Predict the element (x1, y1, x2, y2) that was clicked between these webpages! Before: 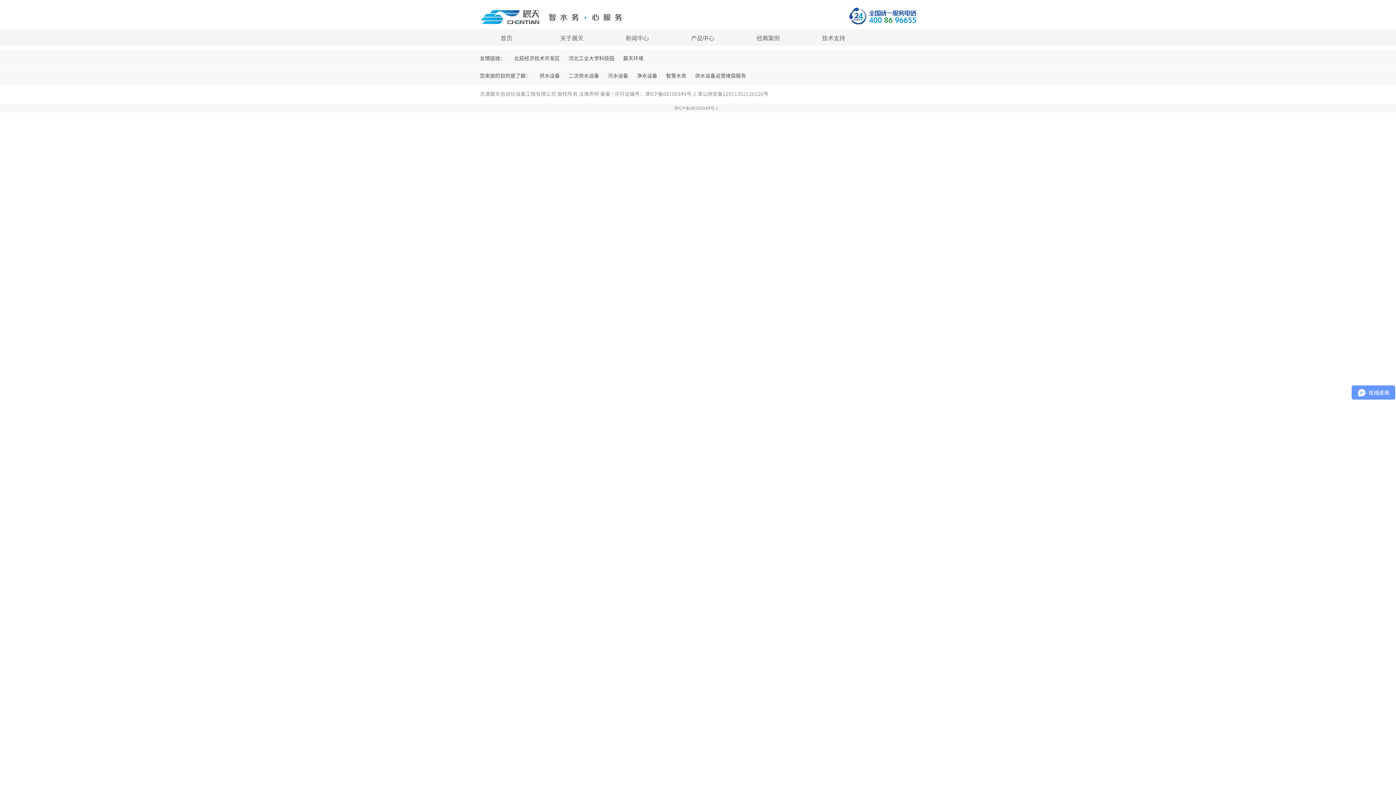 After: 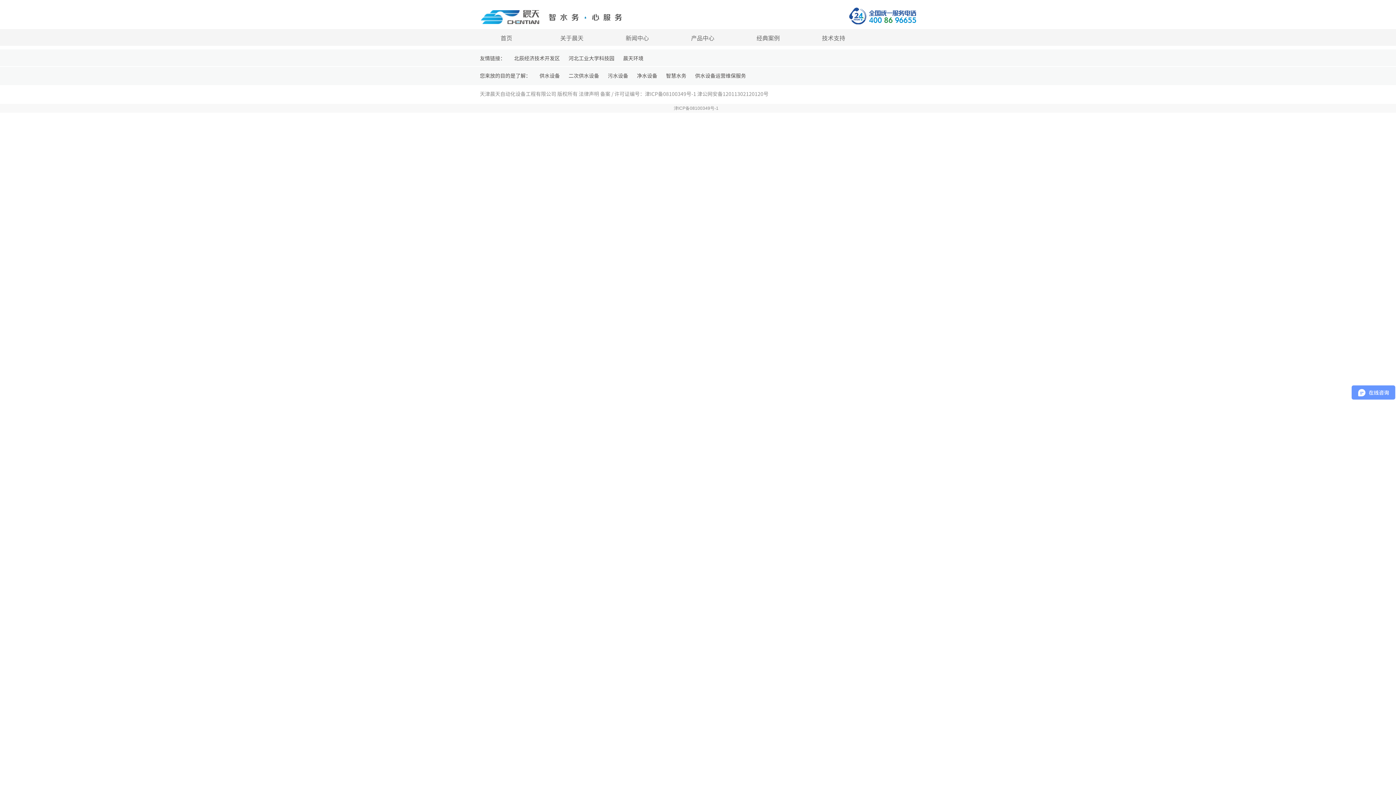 Action: label: 供水设备运营维保服务 bbox: (695, 72, 746, 79)